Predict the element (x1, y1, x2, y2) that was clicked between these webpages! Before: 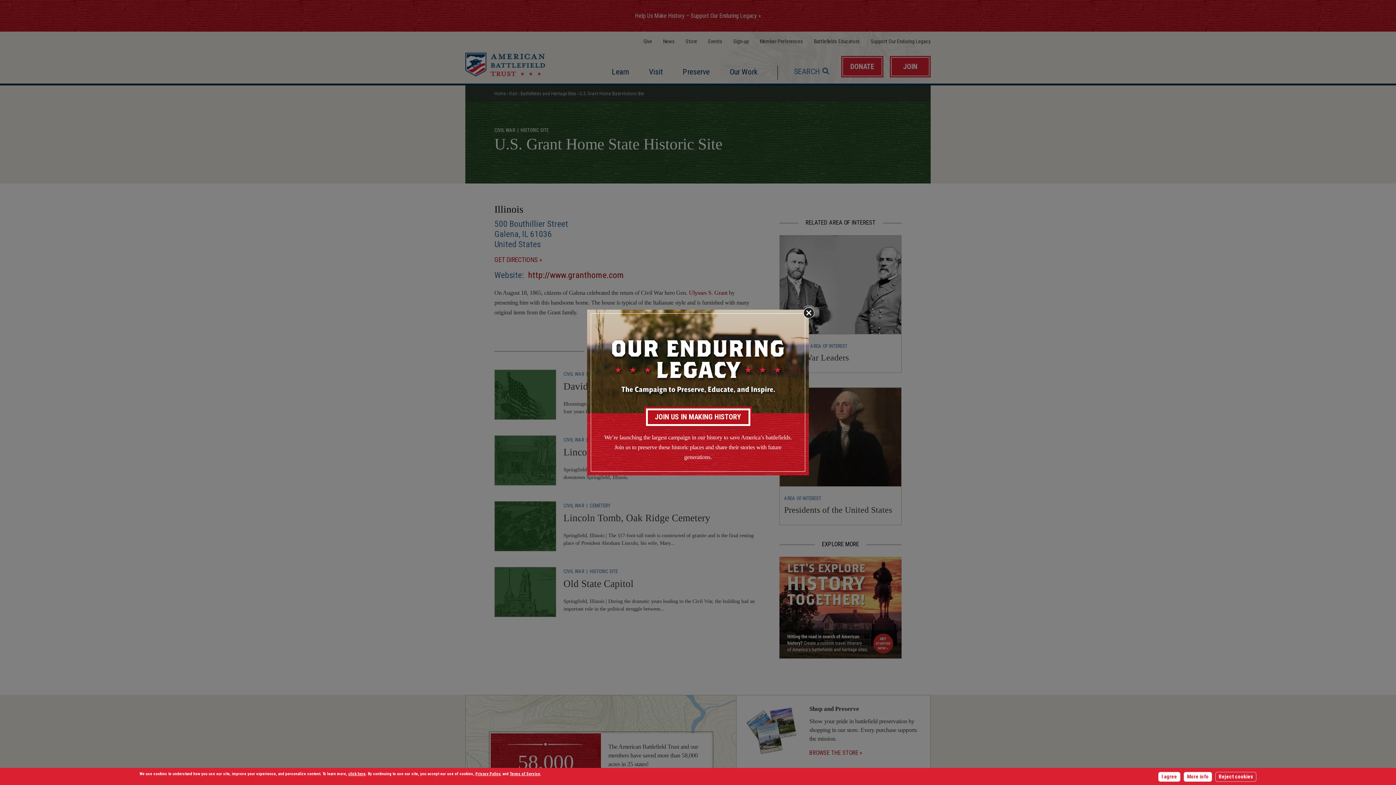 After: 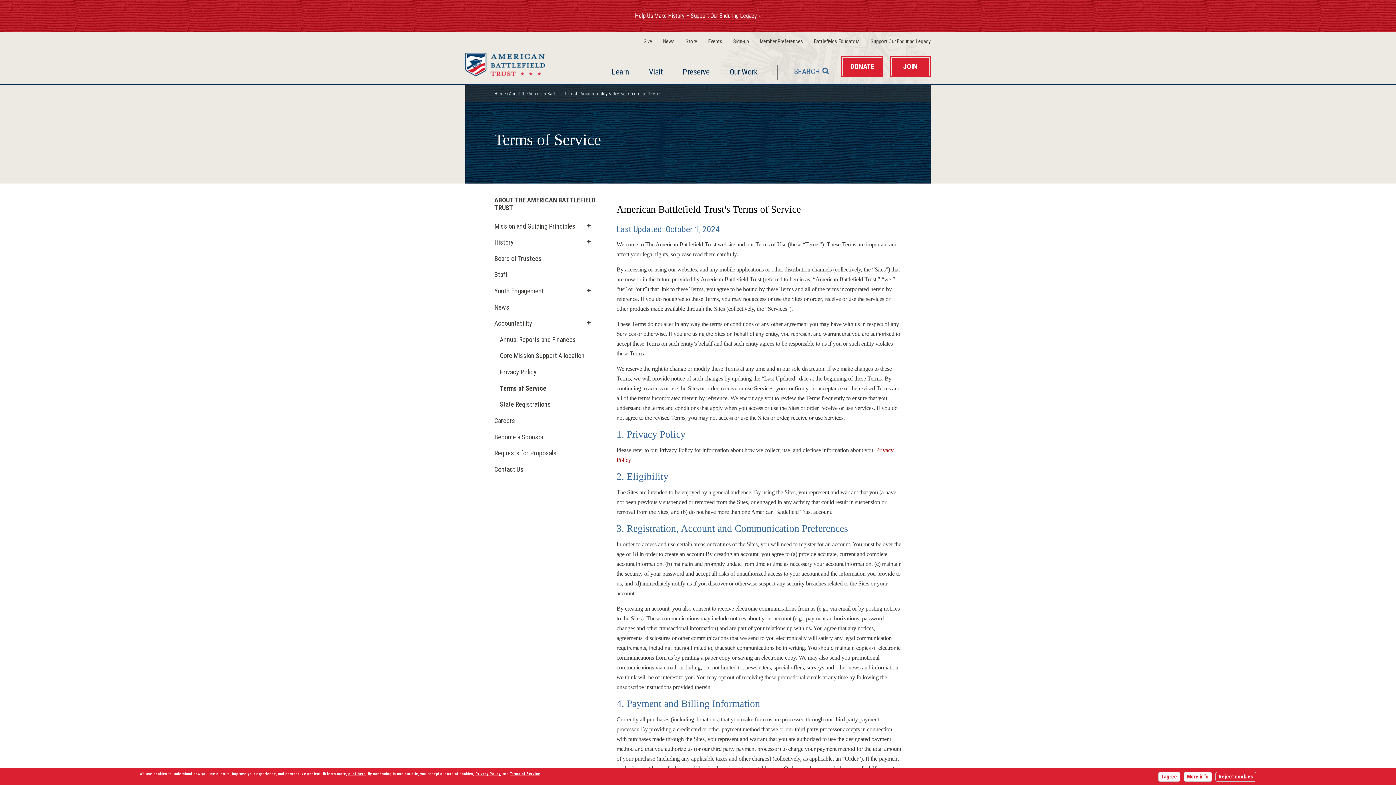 Action: label: Terms of Service bbox: (509, 772, 540, 776)